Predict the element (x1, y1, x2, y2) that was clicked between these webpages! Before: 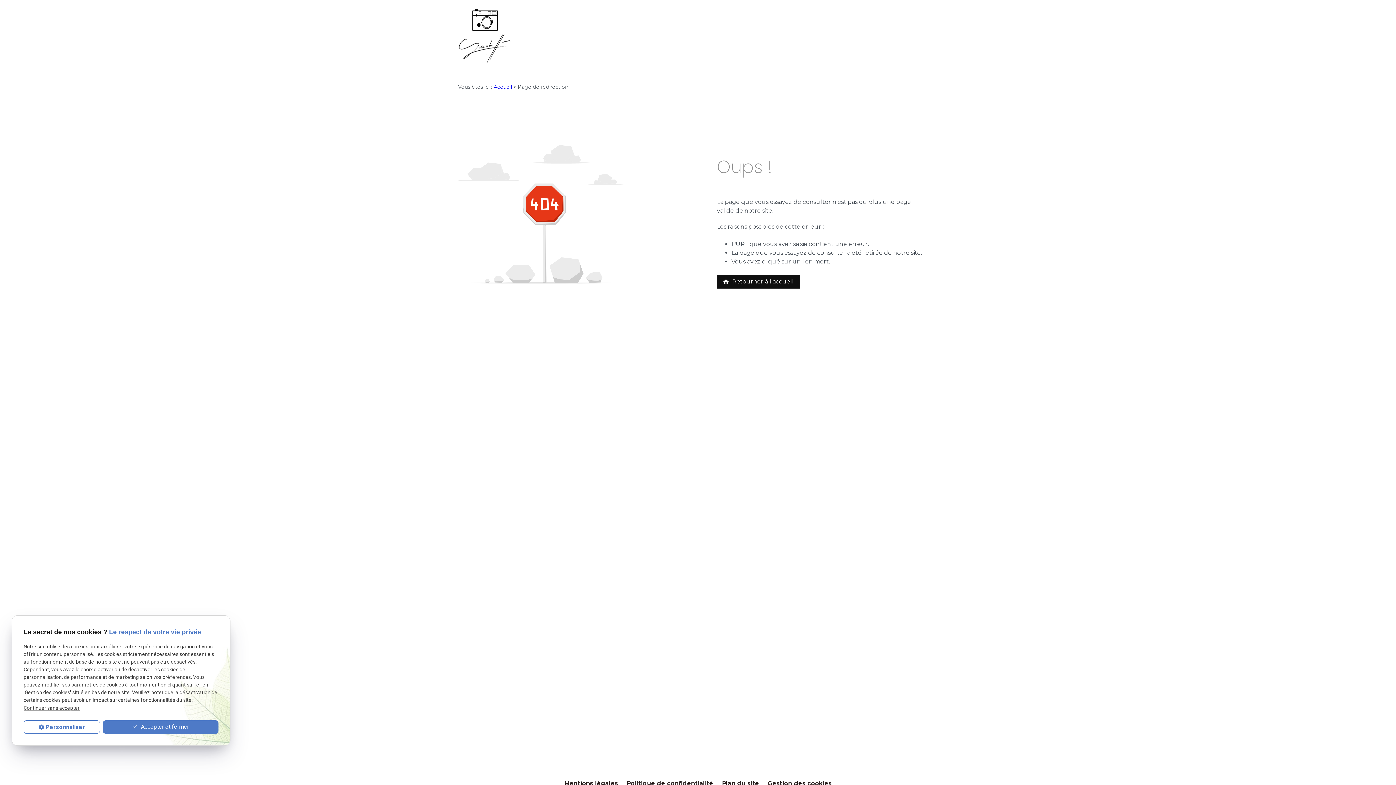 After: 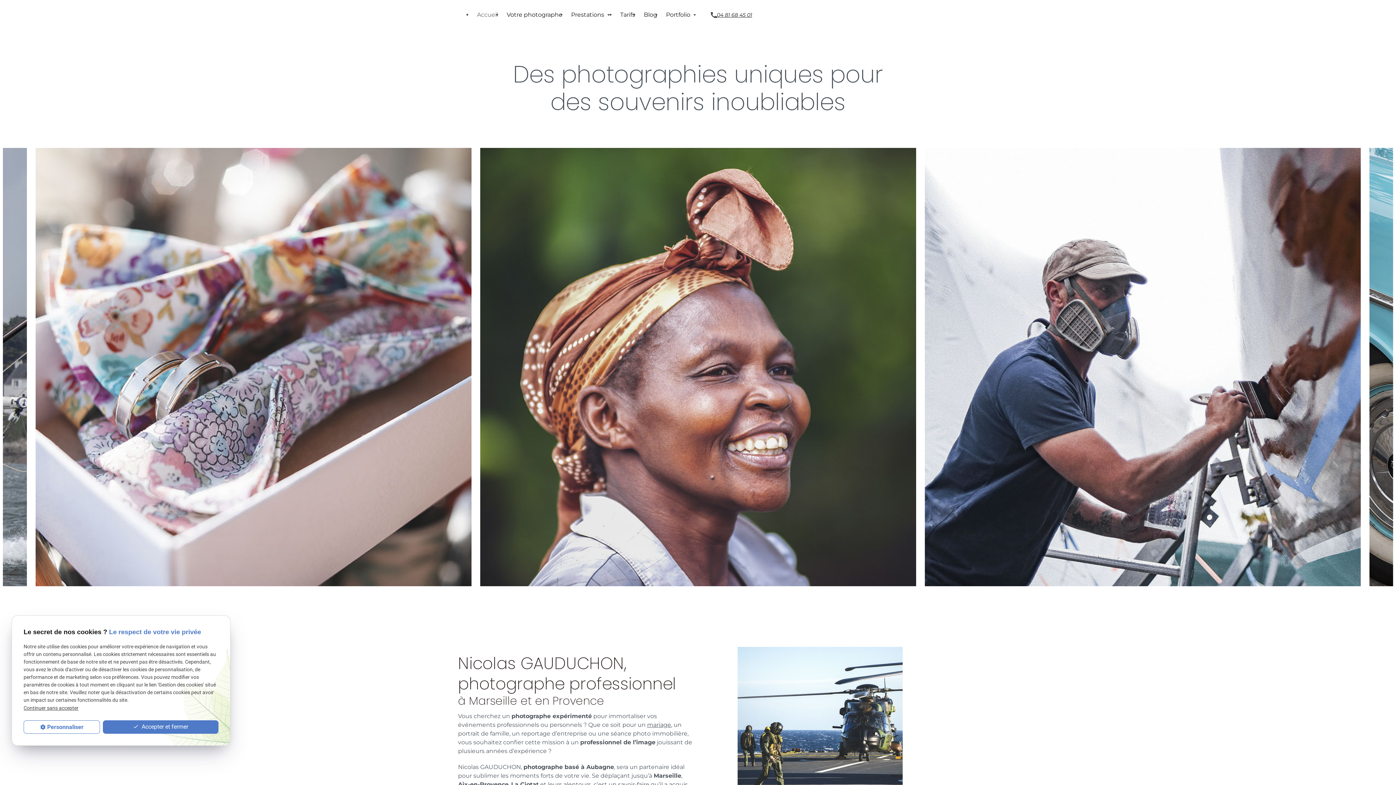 Action: label: Accueil bbox: (493, 83, 512, 90)